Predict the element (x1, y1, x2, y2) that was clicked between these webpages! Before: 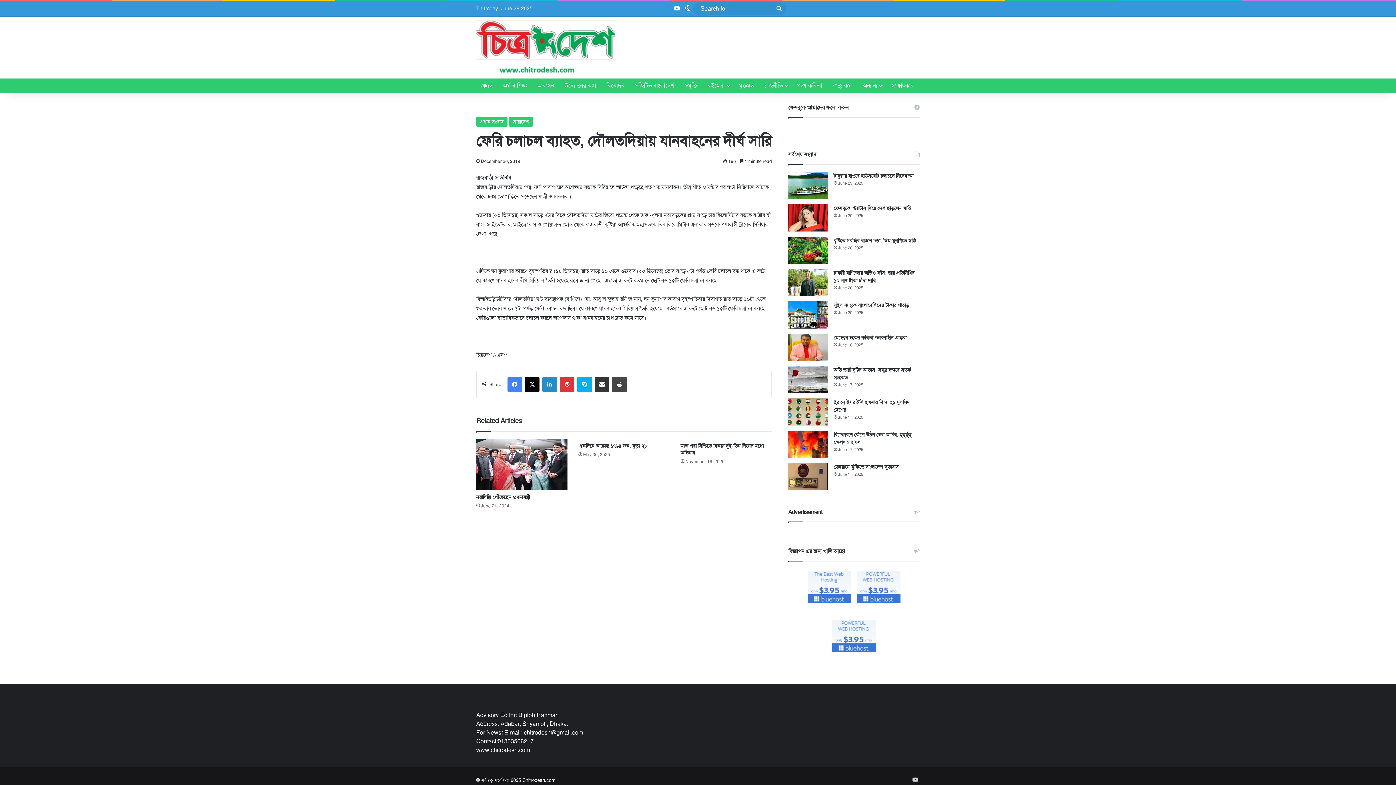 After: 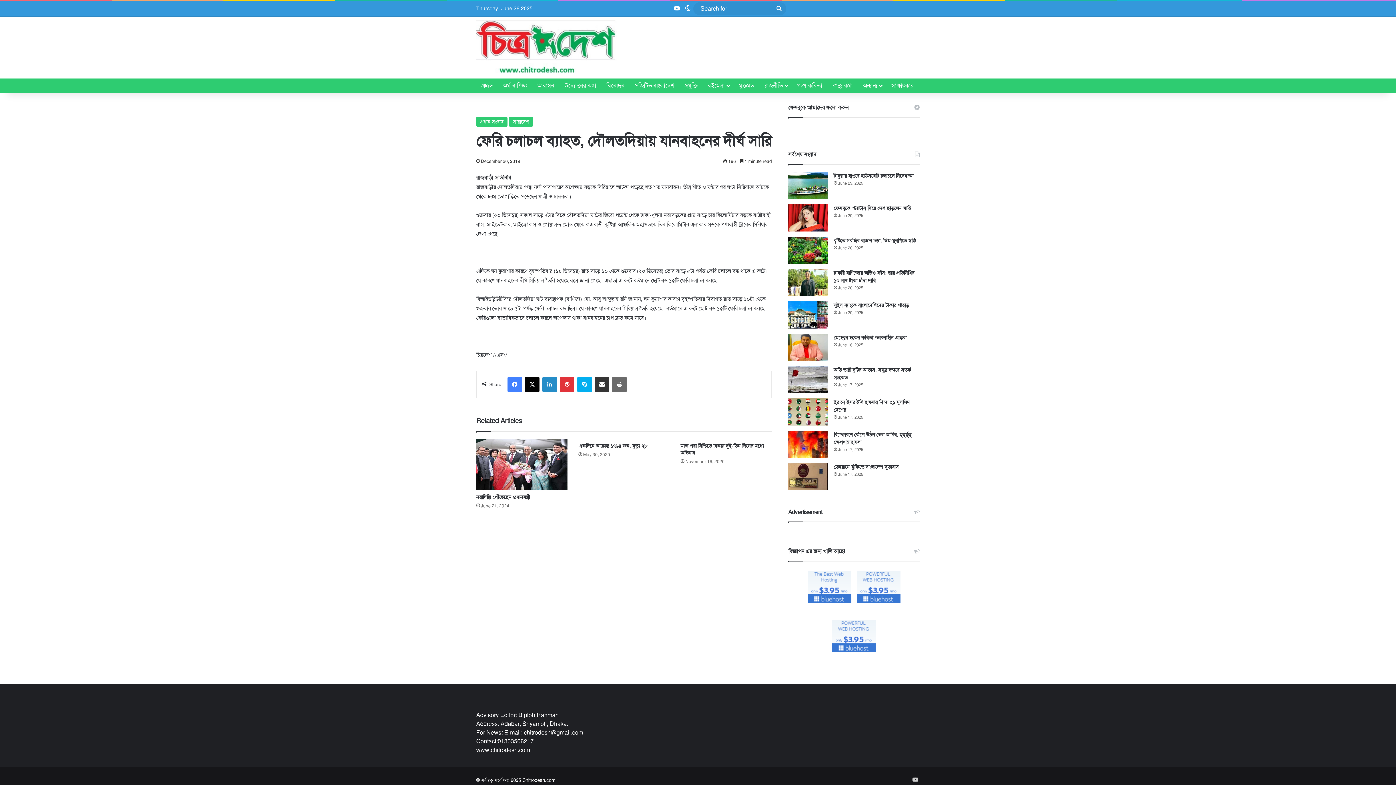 Action: bbox: (612, 377, 626, 391) label: Print